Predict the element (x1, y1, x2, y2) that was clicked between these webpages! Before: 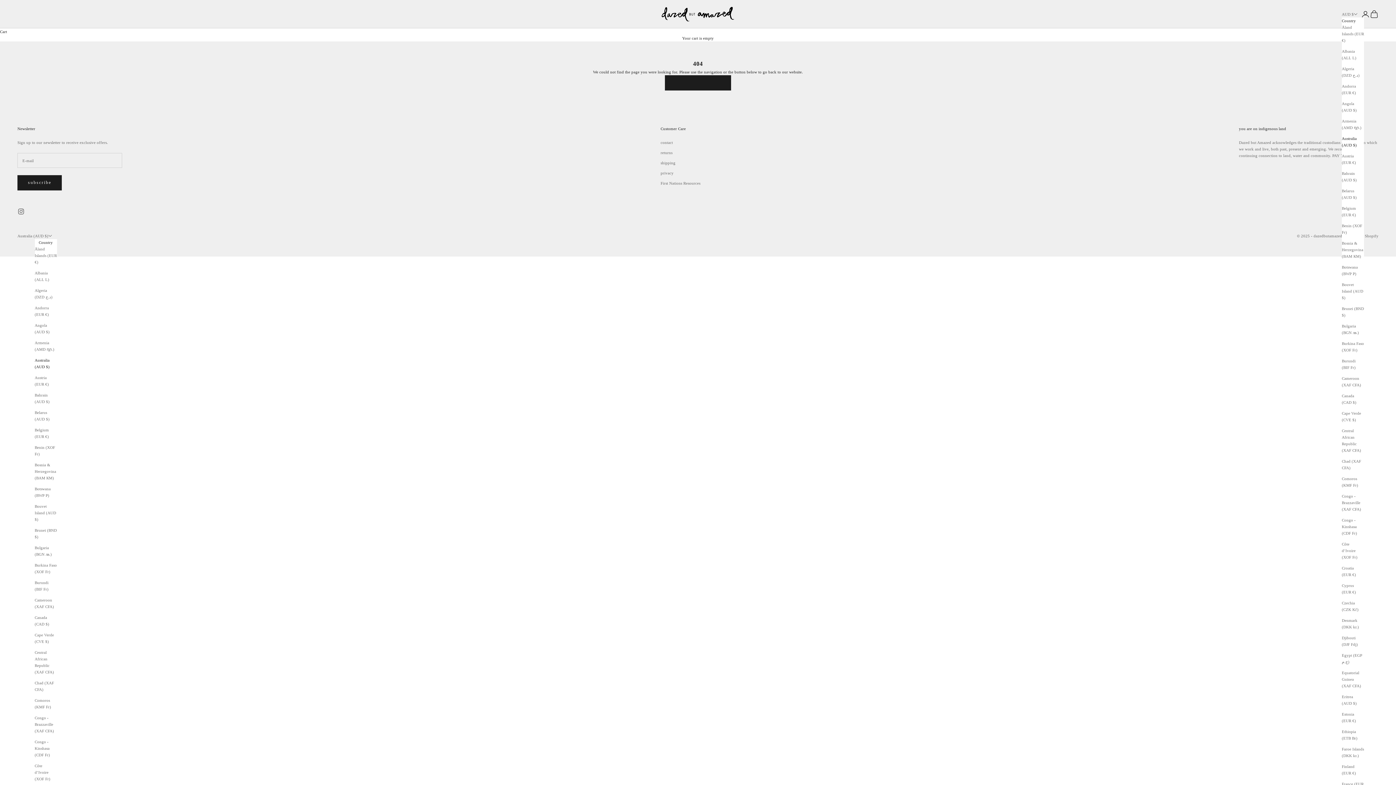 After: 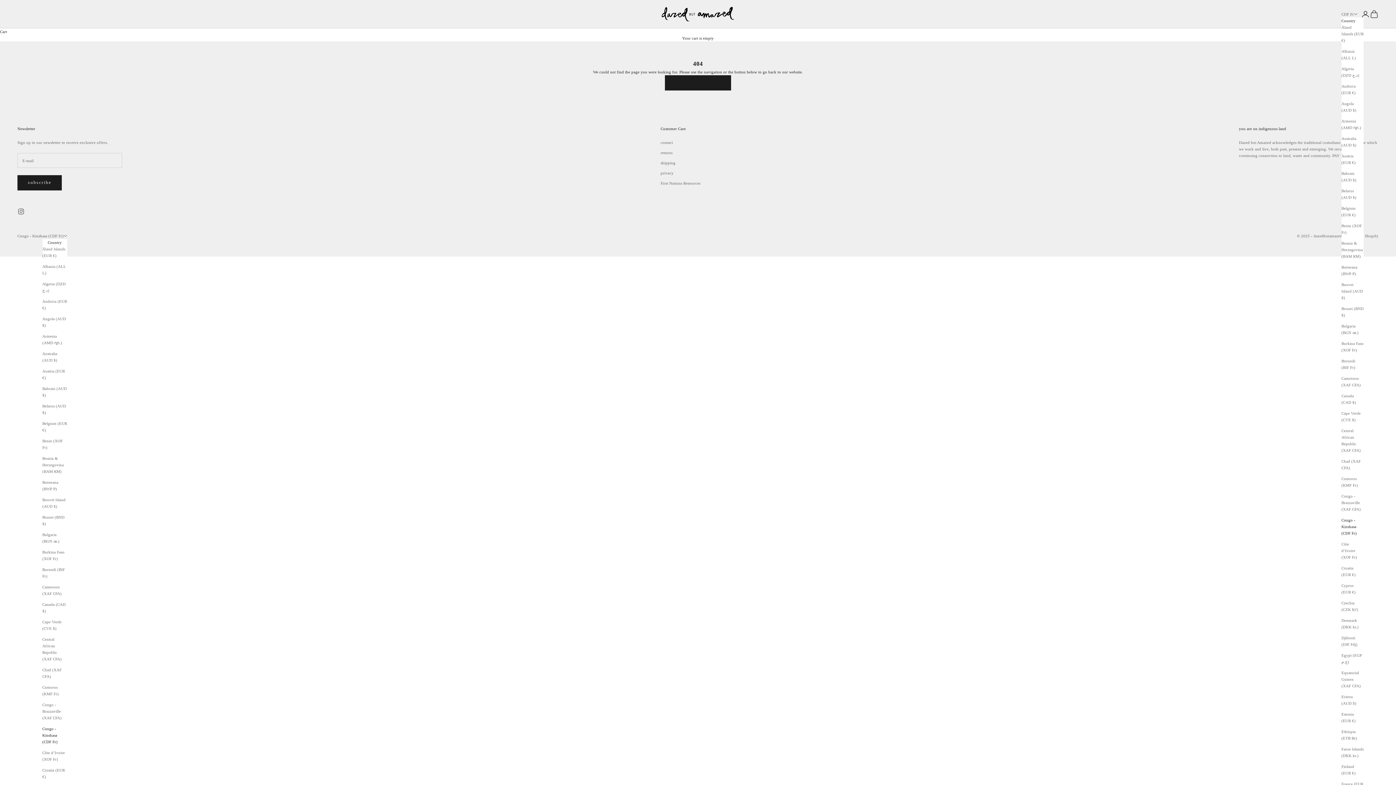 Action: bbox: (34, 738, 56, 758) label: Congo - Kinshasa (CDF Fr)